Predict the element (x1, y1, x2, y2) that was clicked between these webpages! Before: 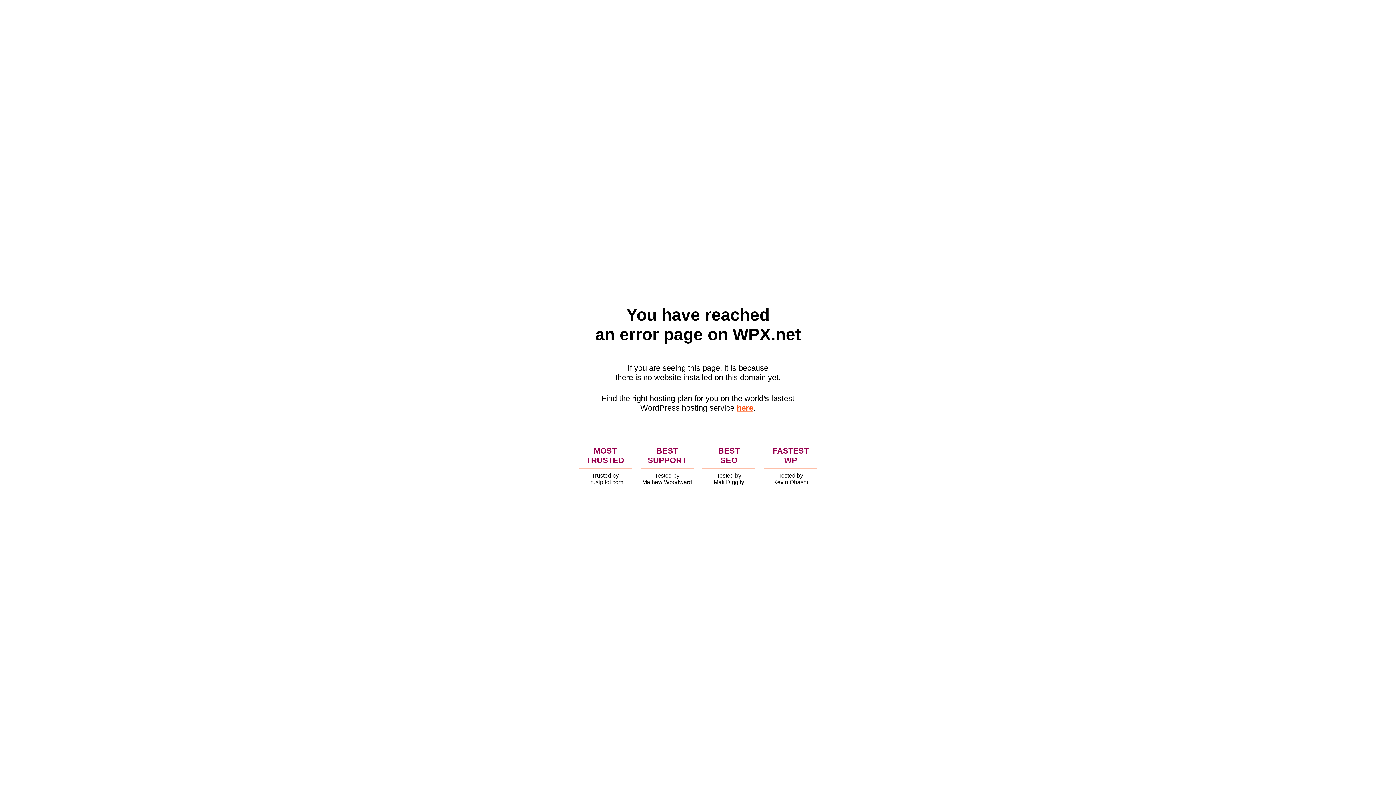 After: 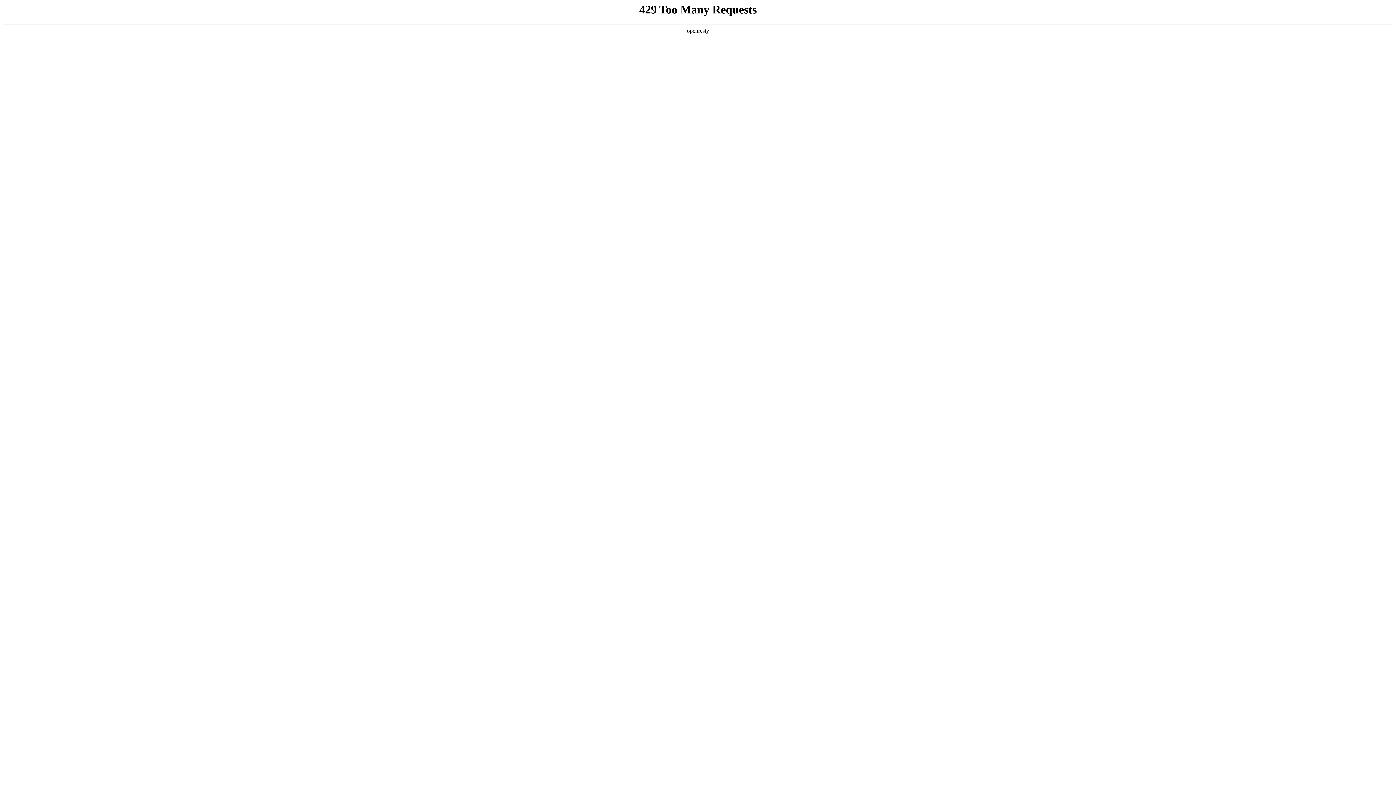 Action: label: here bbox: (736, 403, 753, 412)